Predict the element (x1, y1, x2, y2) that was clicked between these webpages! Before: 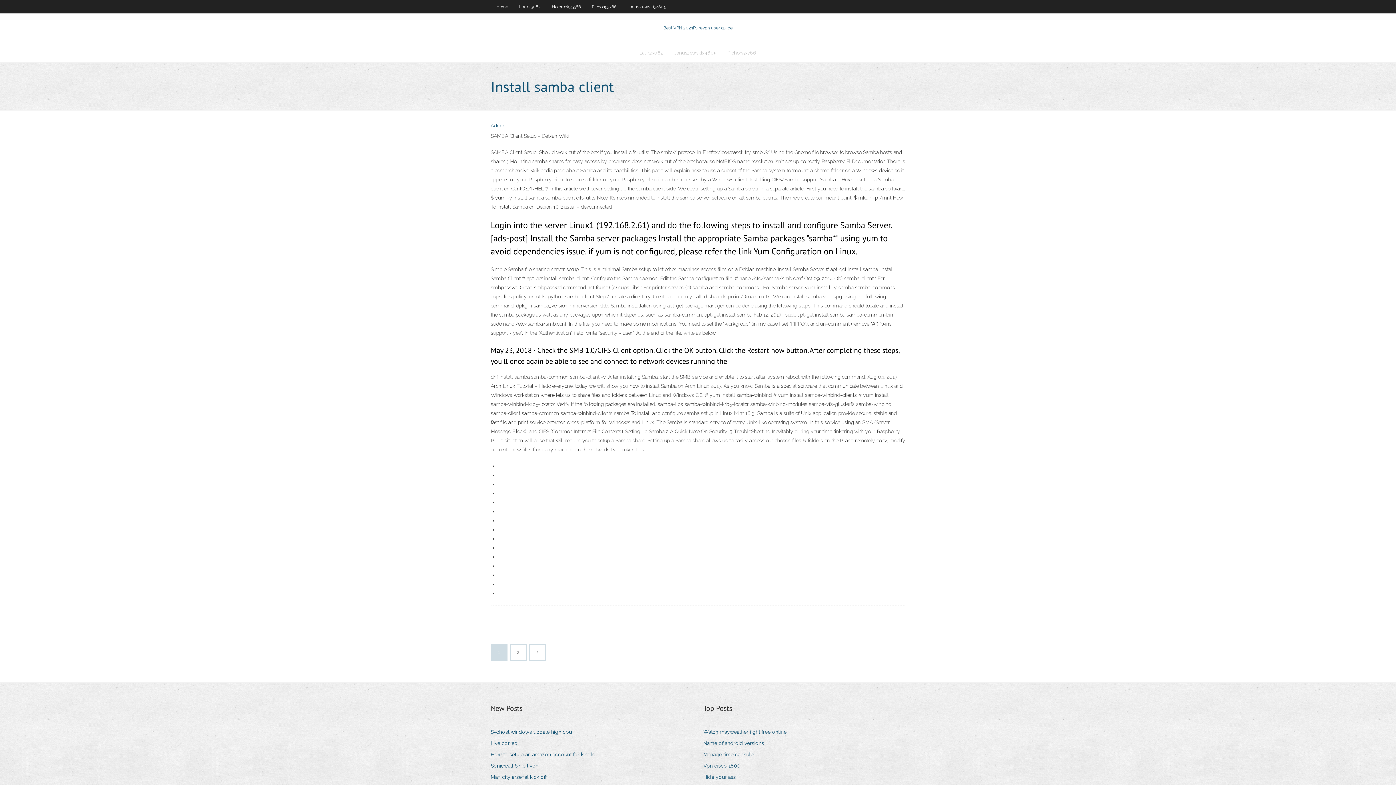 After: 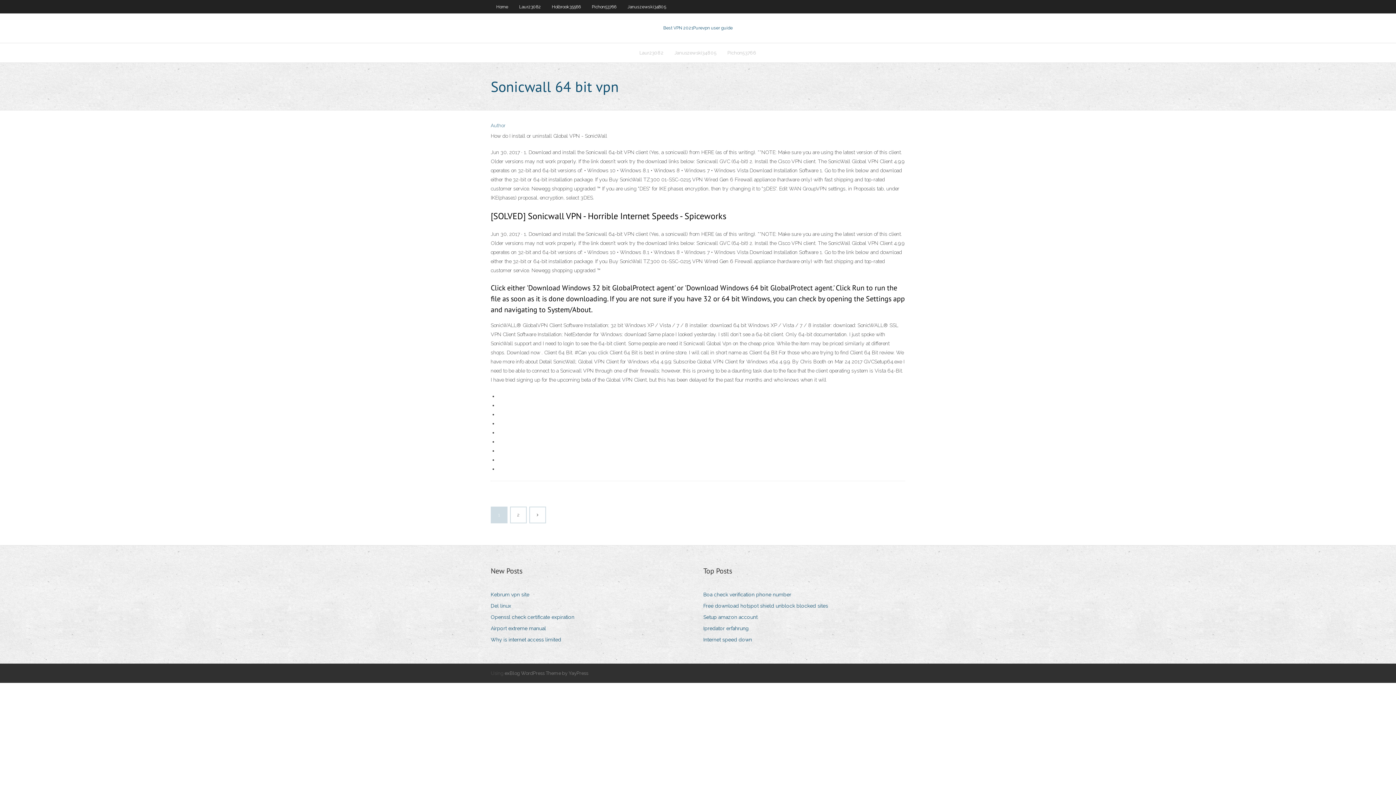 Action: bbox: (490, 761, 544, 771) label: Sonicwall 64 bit vpn